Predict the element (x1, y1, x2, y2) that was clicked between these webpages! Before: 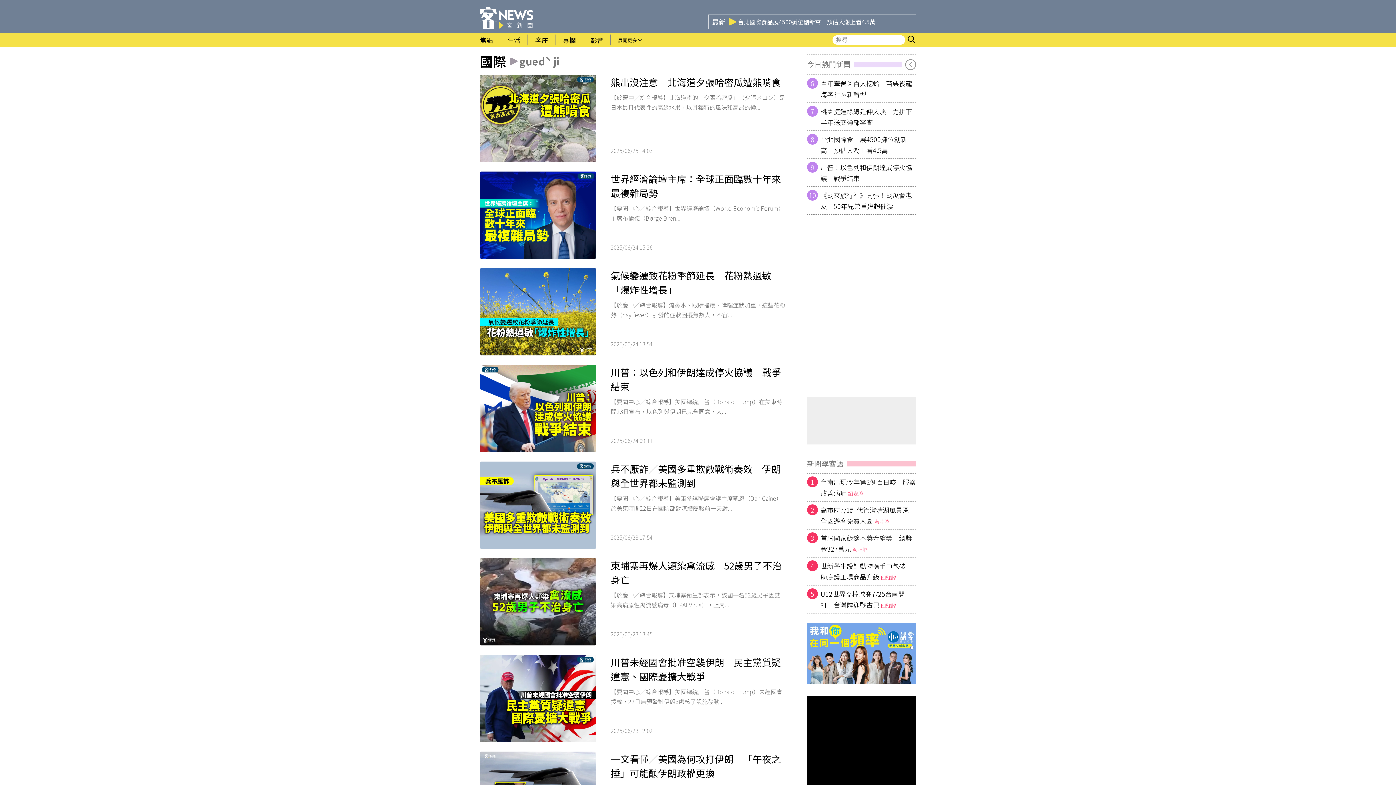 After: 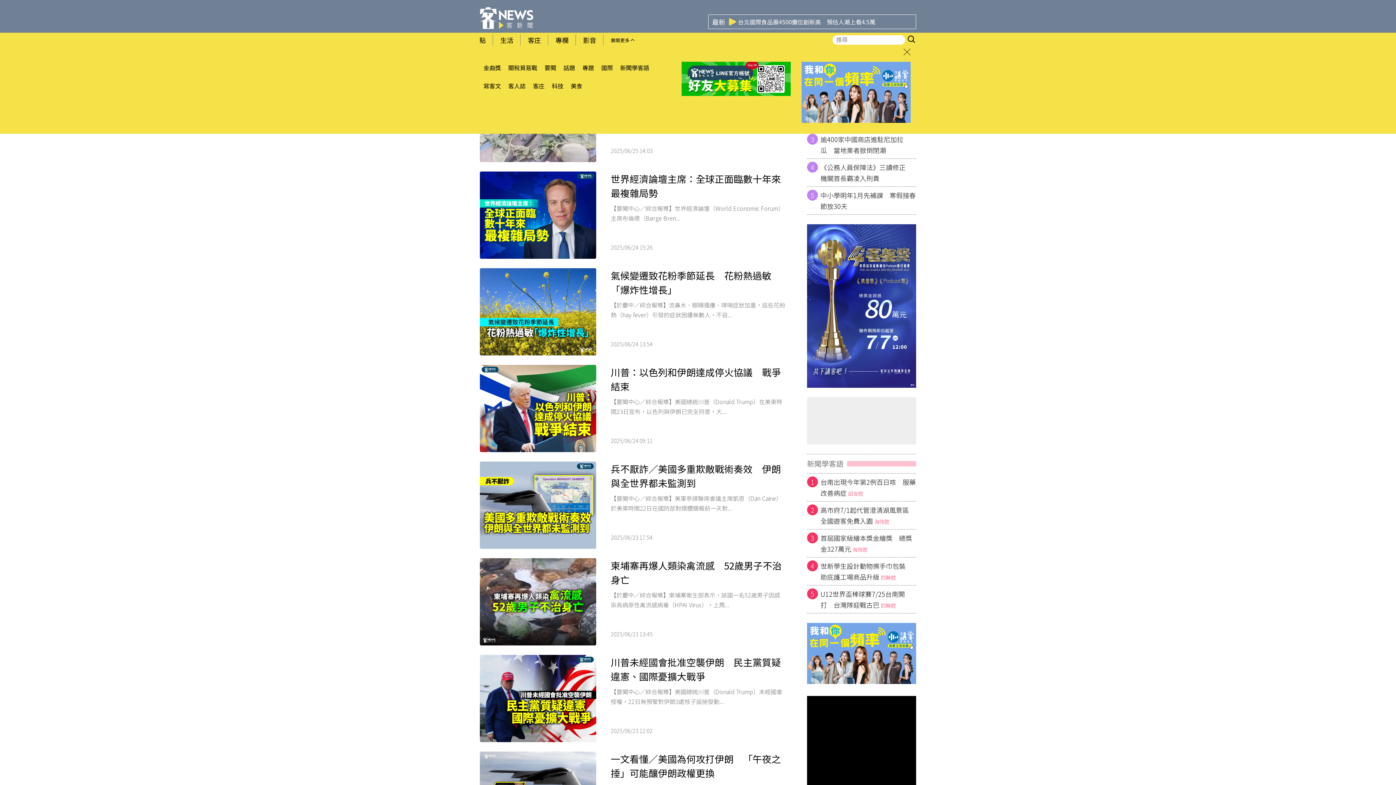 Action: label: 展開更多 bbox: (610, 32, 649, 47)